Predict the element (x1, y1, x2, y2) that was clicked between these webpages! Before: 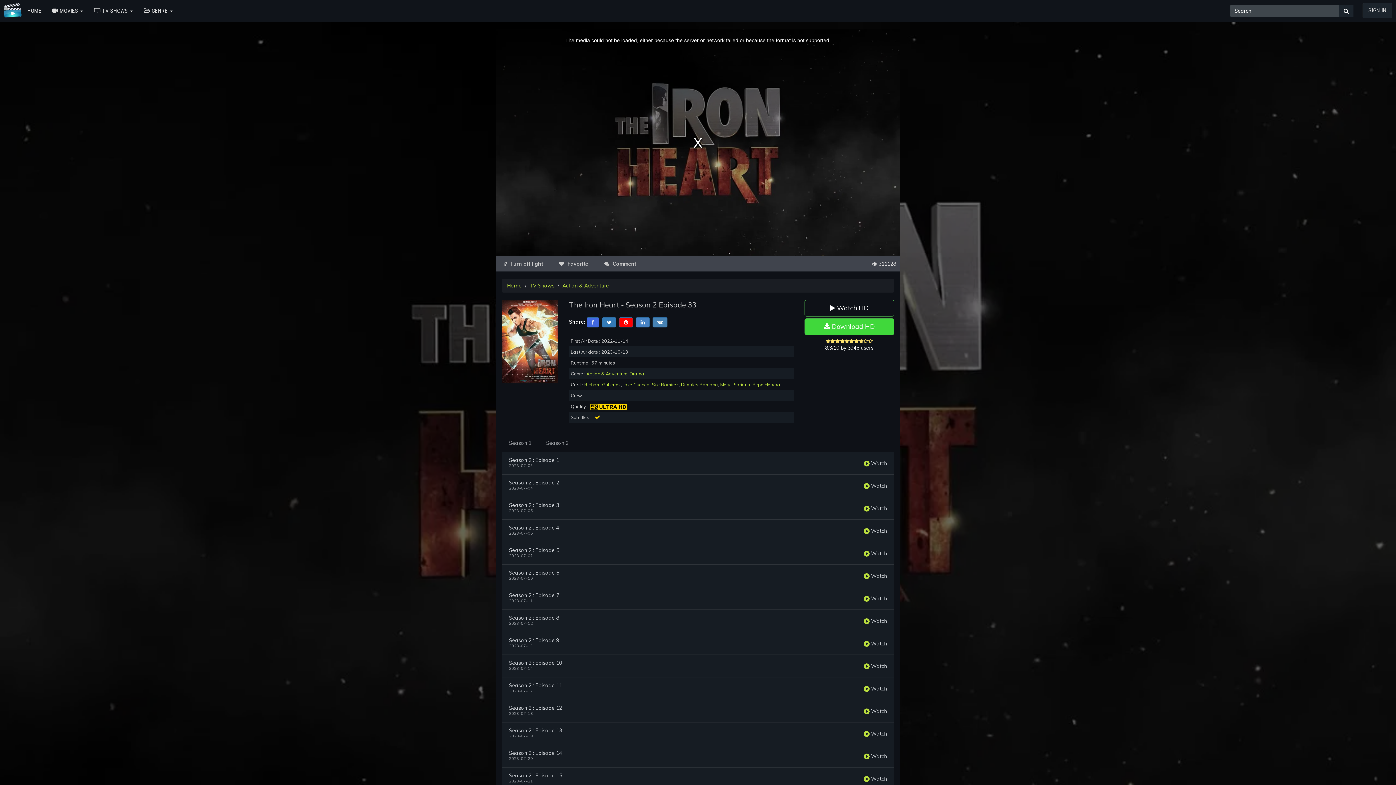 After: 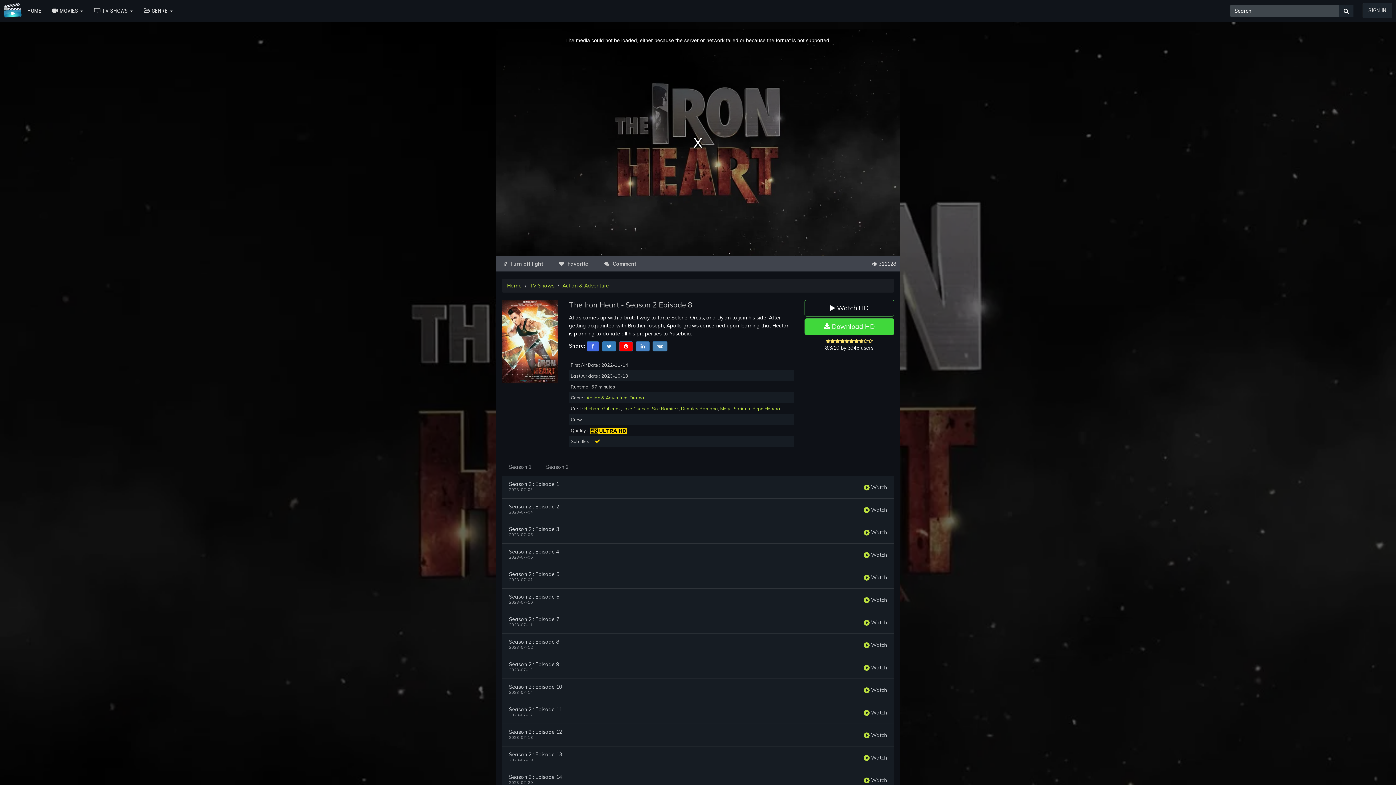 Action: label:  Watch bbox: (864, 618, 887, 624)